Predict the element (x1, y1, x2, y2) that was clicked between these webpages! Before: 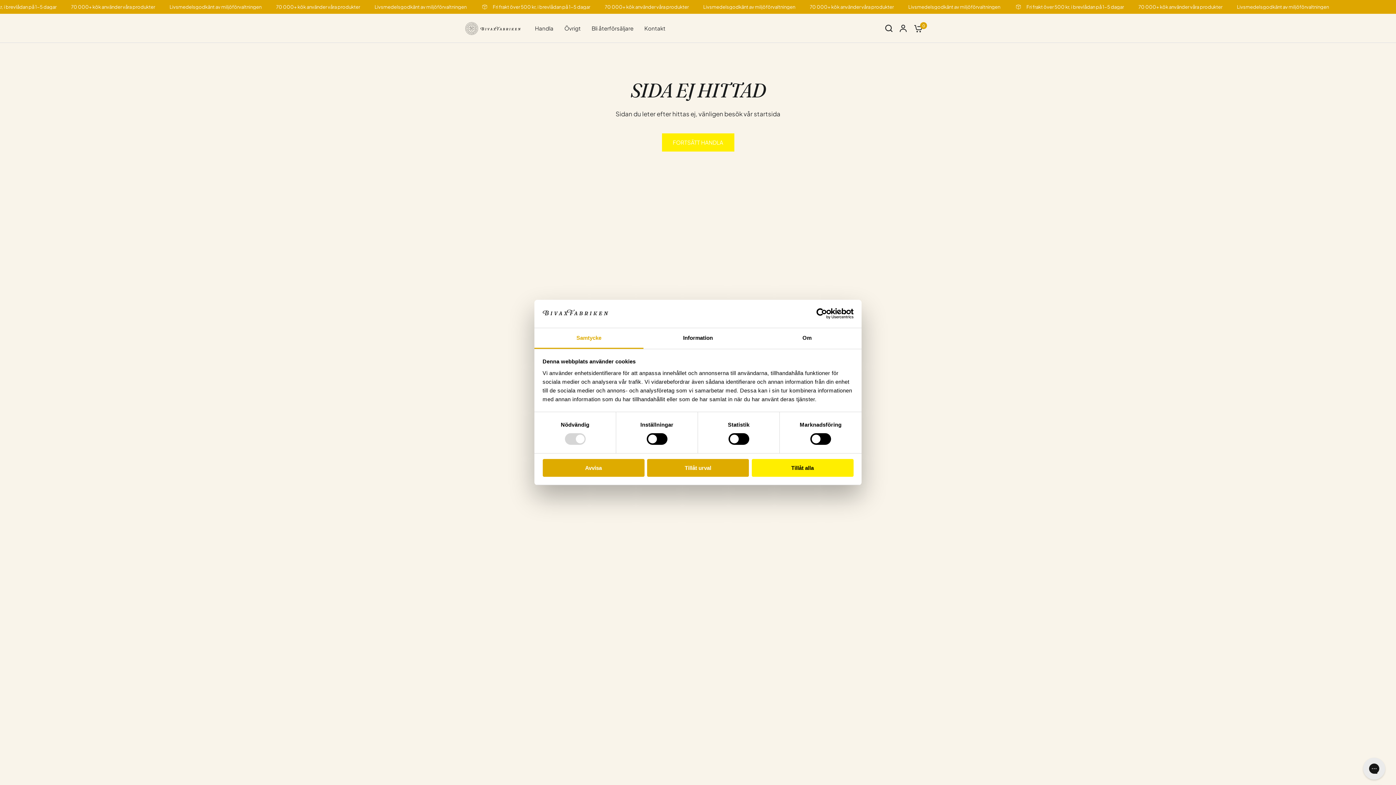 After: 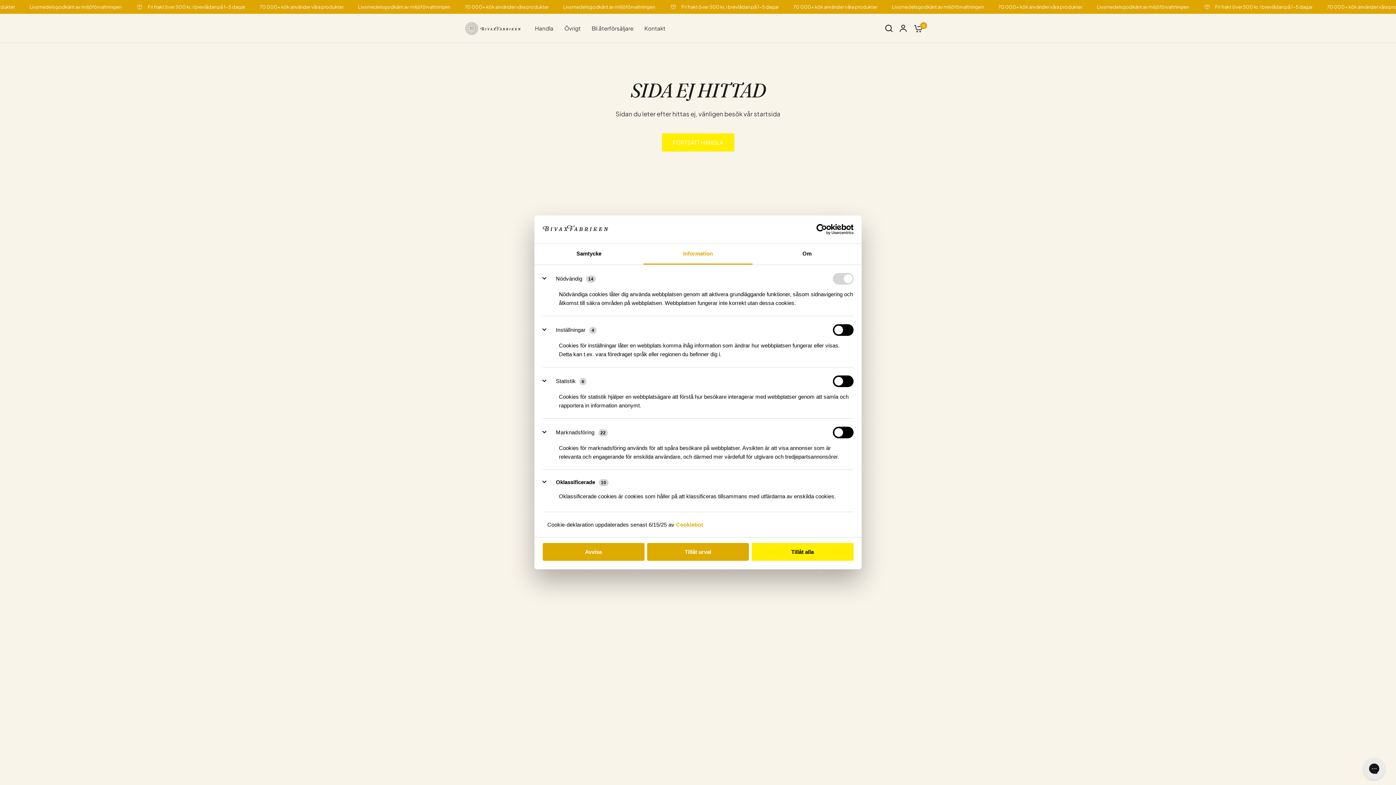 Action: bbox: (643, 328, 752, 349) label: Information